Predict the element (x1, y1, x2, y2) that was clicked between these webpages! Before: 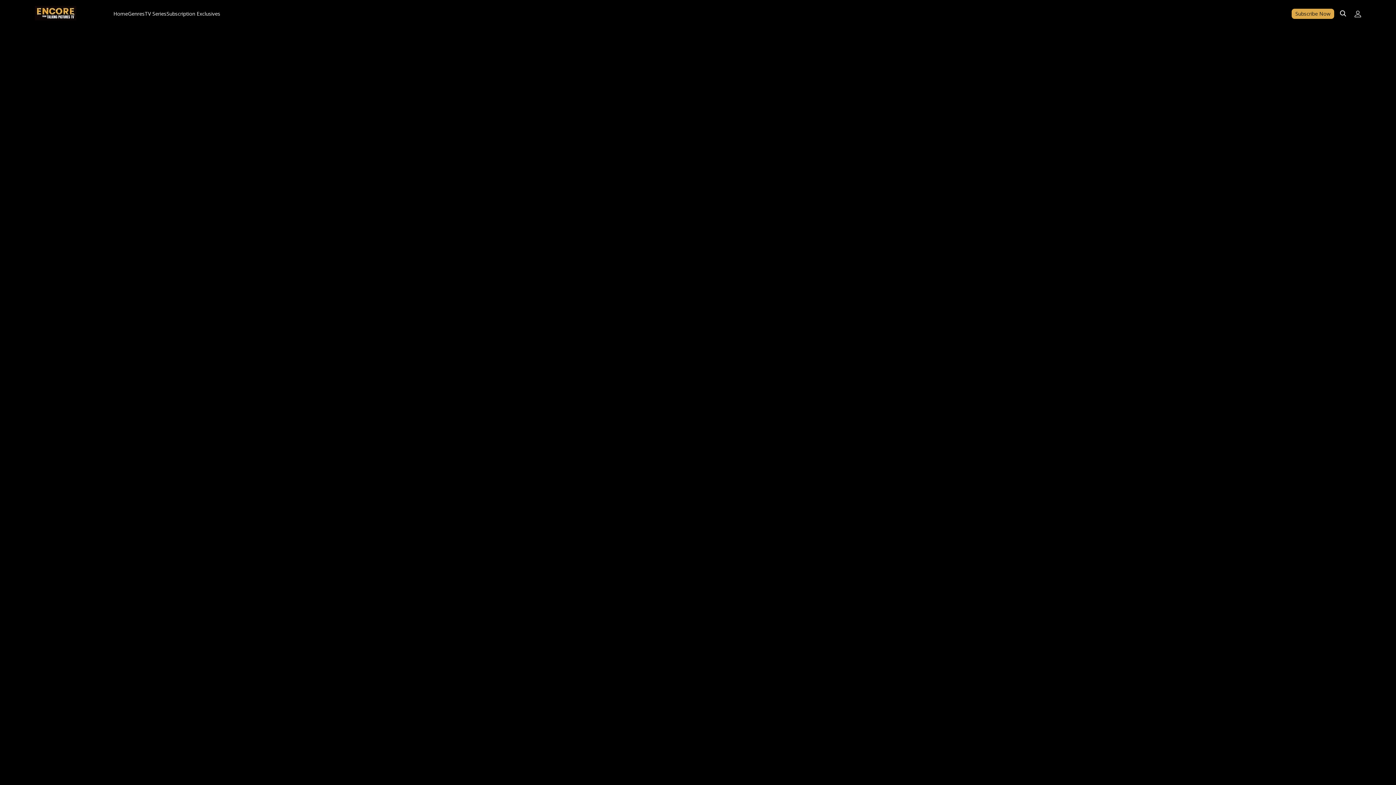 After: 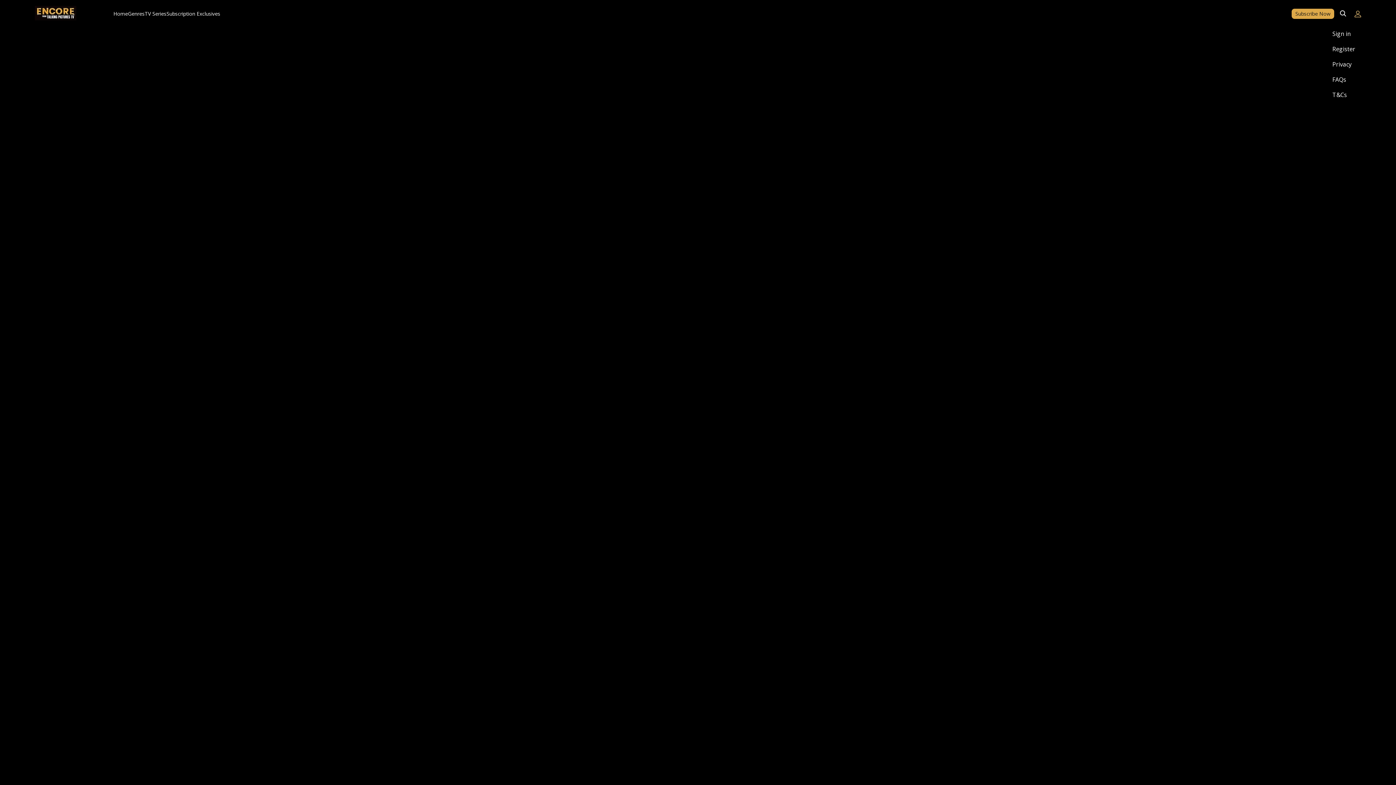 Action: bbox: (1352, 7, 1361, 20)